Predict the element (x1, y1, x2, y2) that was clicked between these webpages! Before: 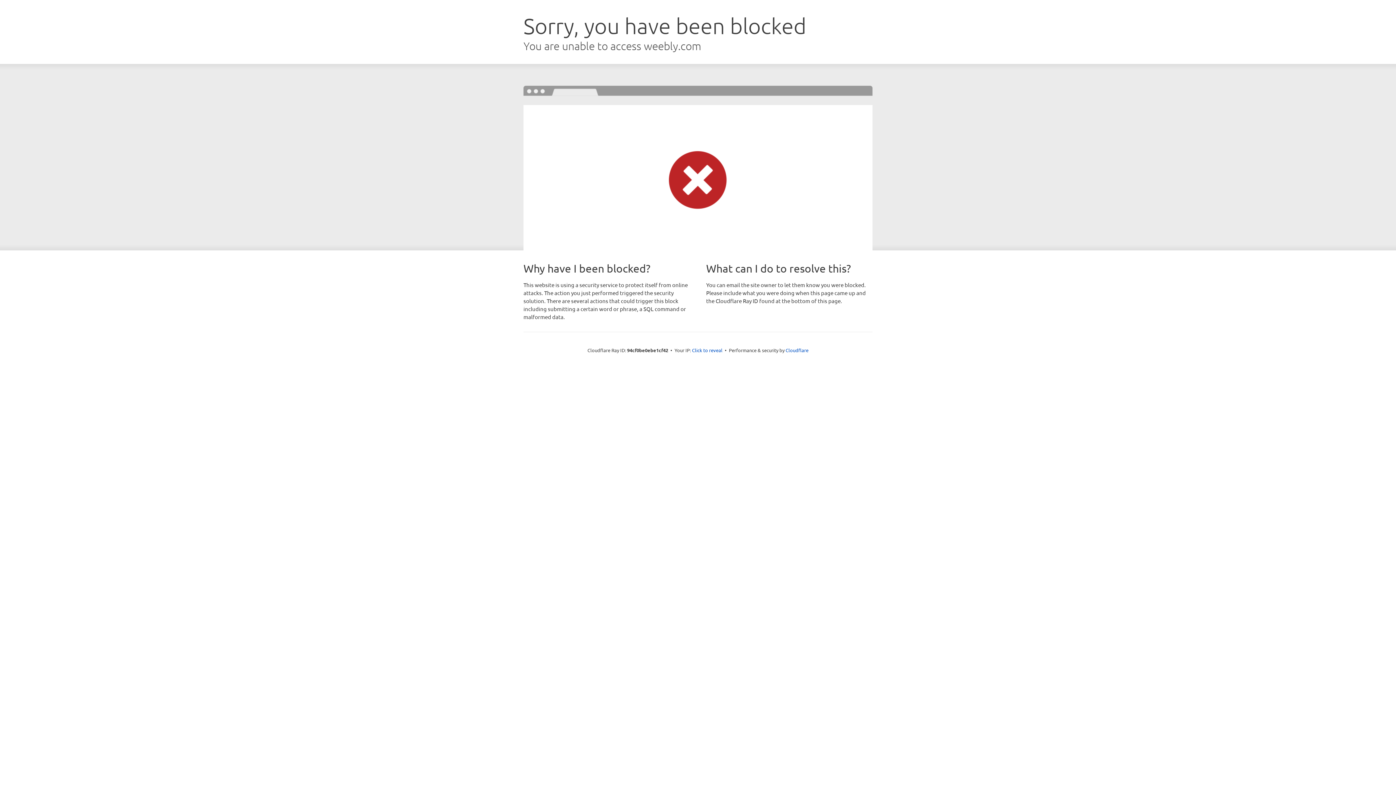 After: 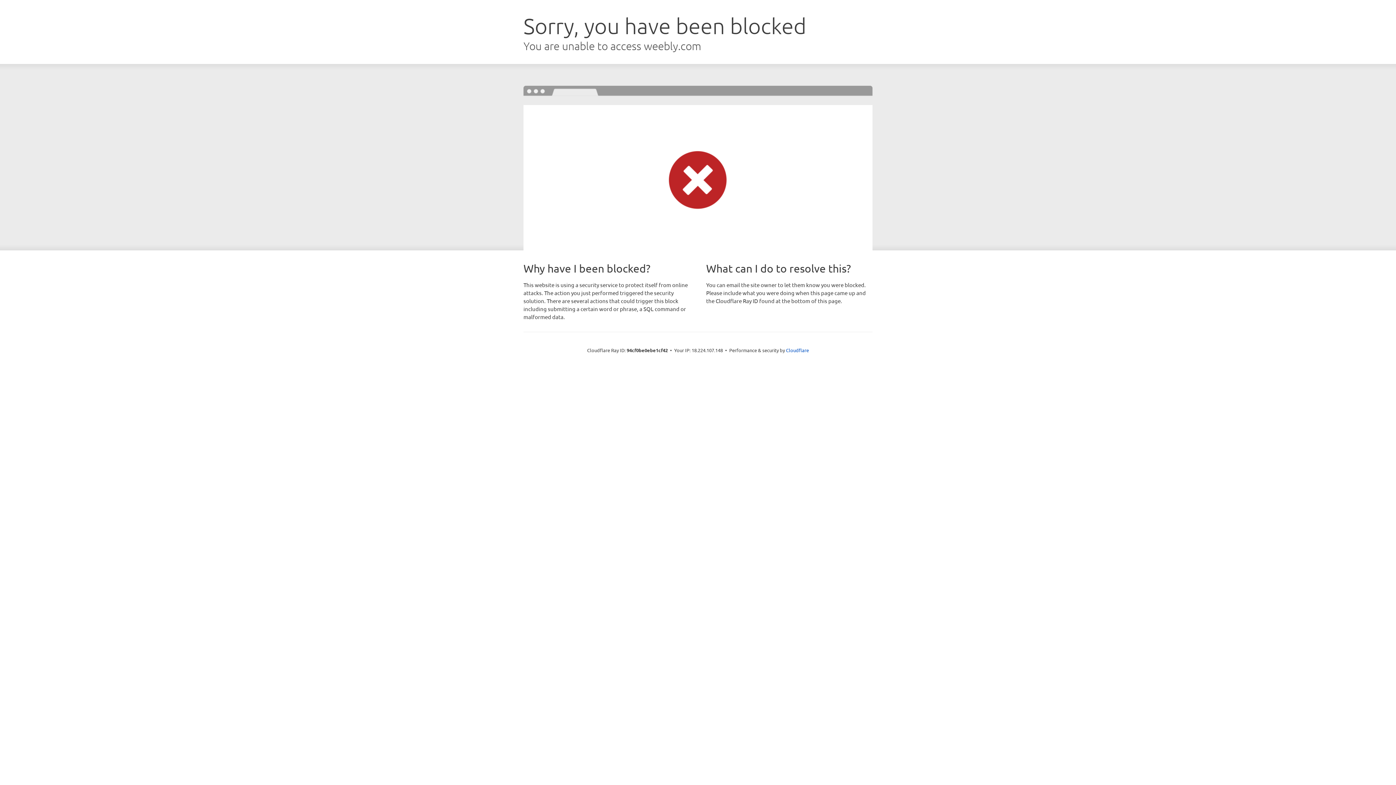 Action: bbox: (692, 346, 722, 353) label: Click to reveal